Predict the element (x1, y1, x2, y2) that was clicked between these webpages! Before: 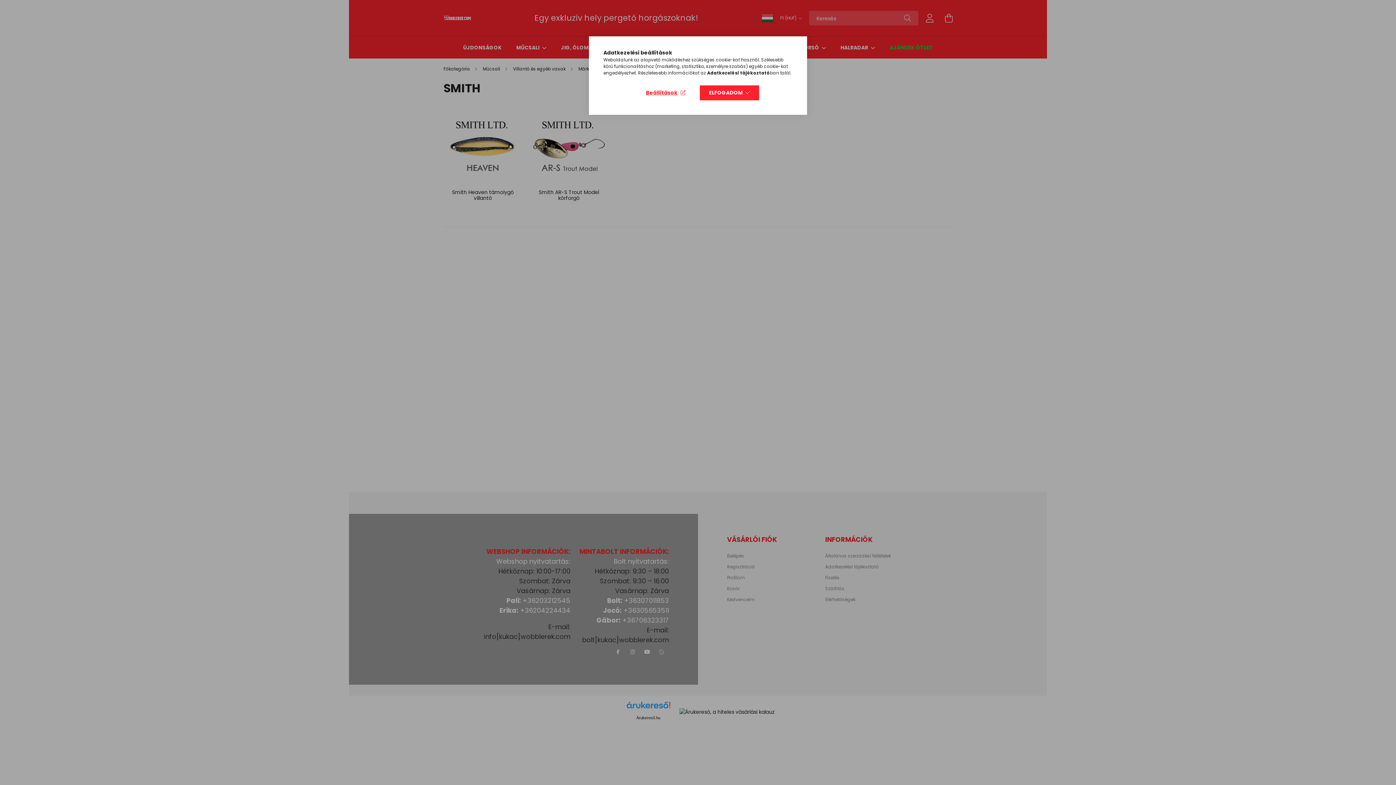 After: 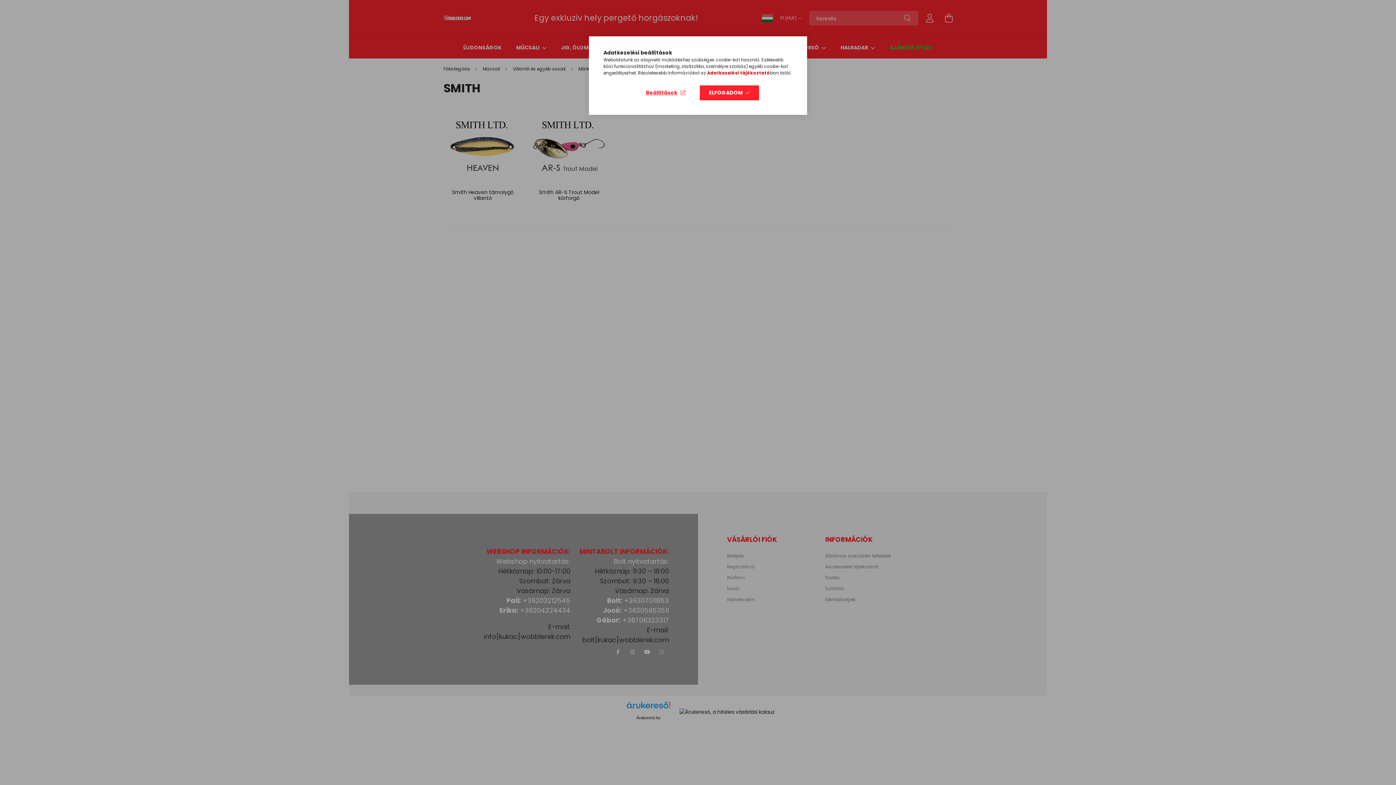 Action: bbox: (707, 69, 770, 76) label: Adatkezelési tájékoztató